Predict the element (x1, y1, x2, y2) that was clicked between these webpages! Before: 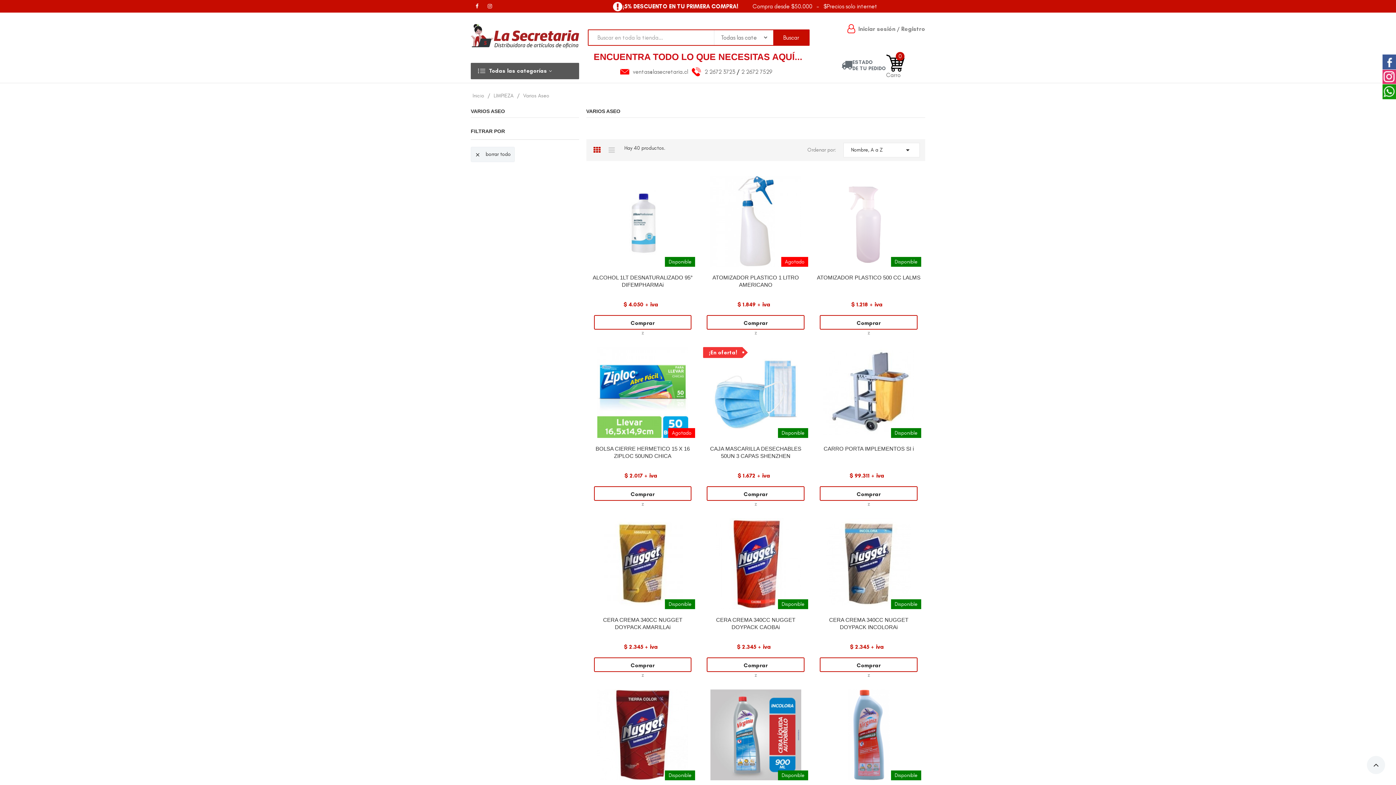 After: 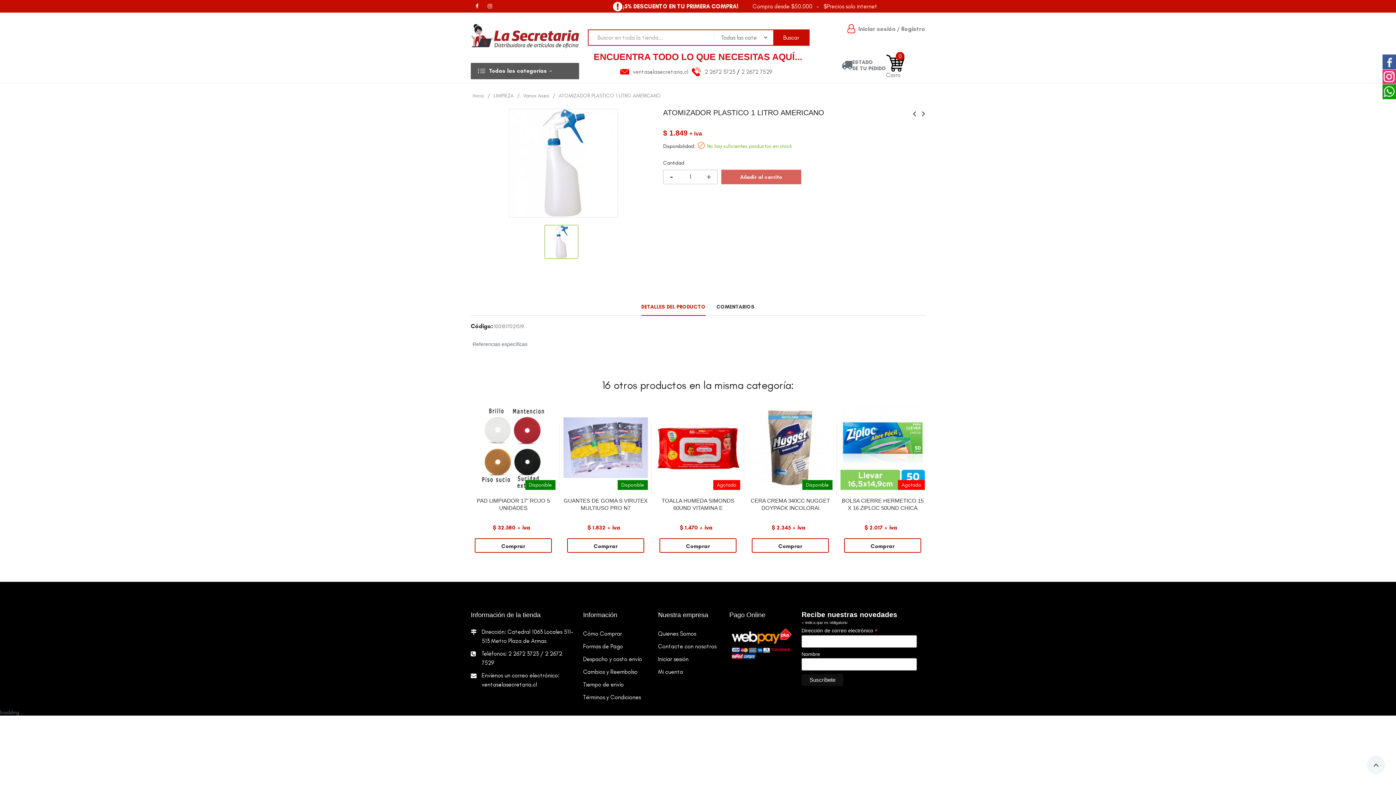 Action: bbox: (703, 175, 808, 266)